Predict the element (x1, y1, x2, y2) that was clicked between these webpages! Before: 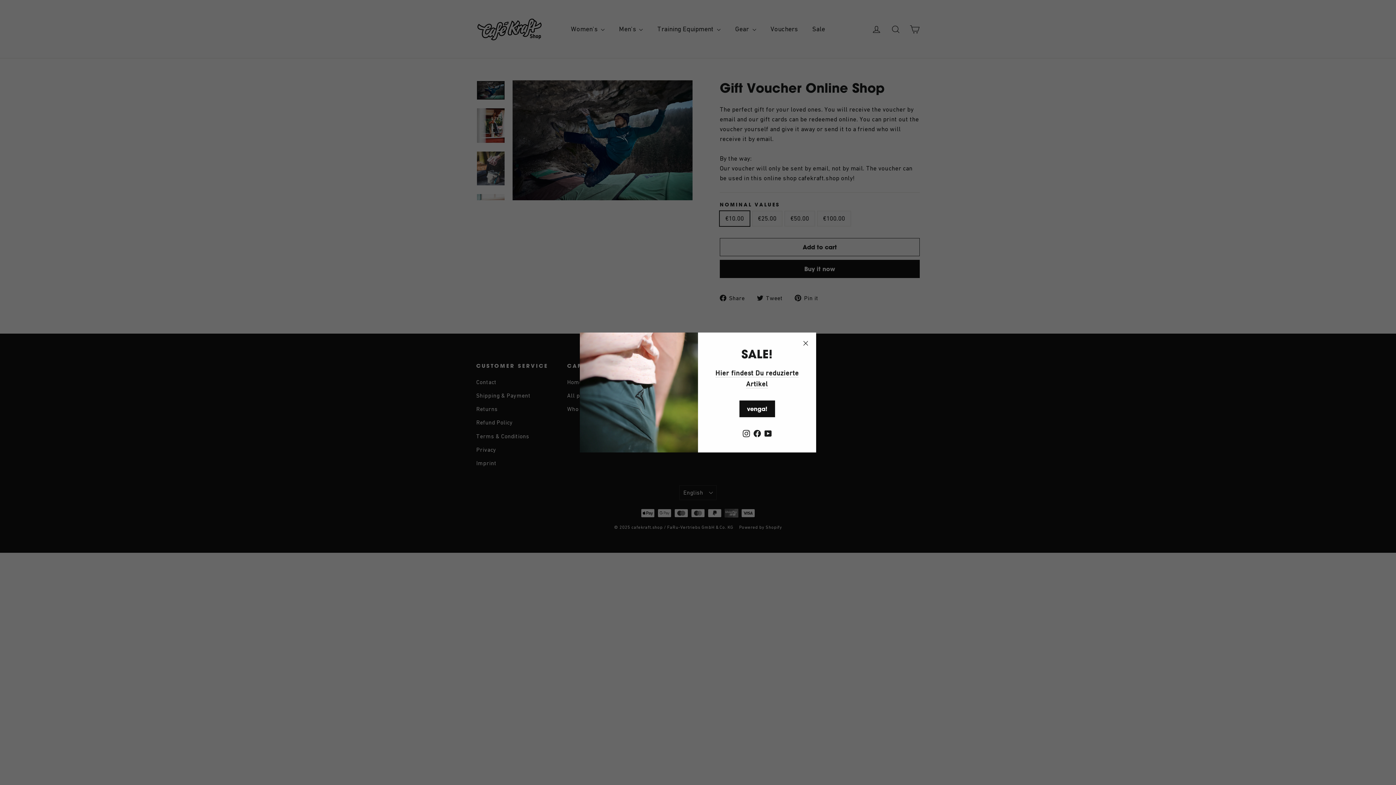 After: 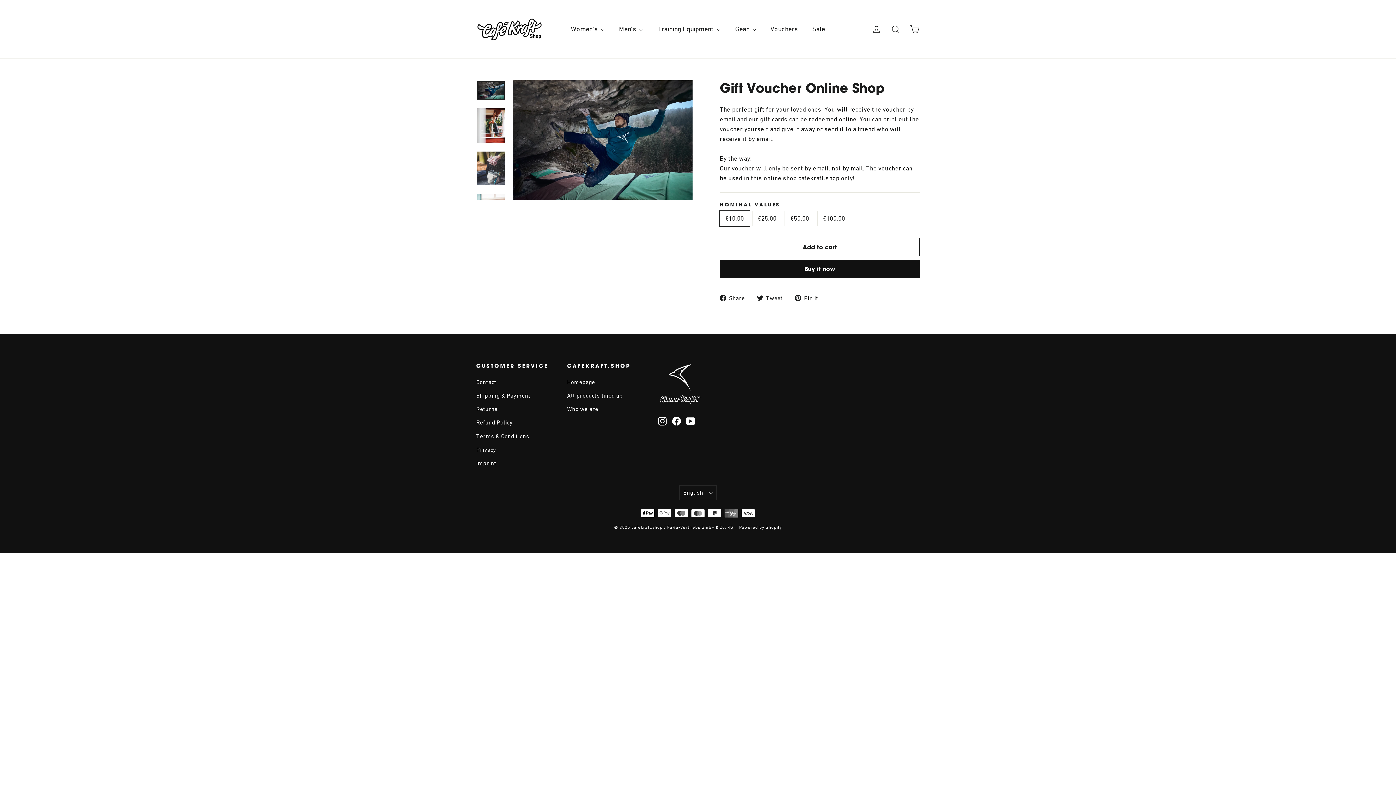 Action: label: "Close (esc)" bbox: (798, 336, 812, 350)